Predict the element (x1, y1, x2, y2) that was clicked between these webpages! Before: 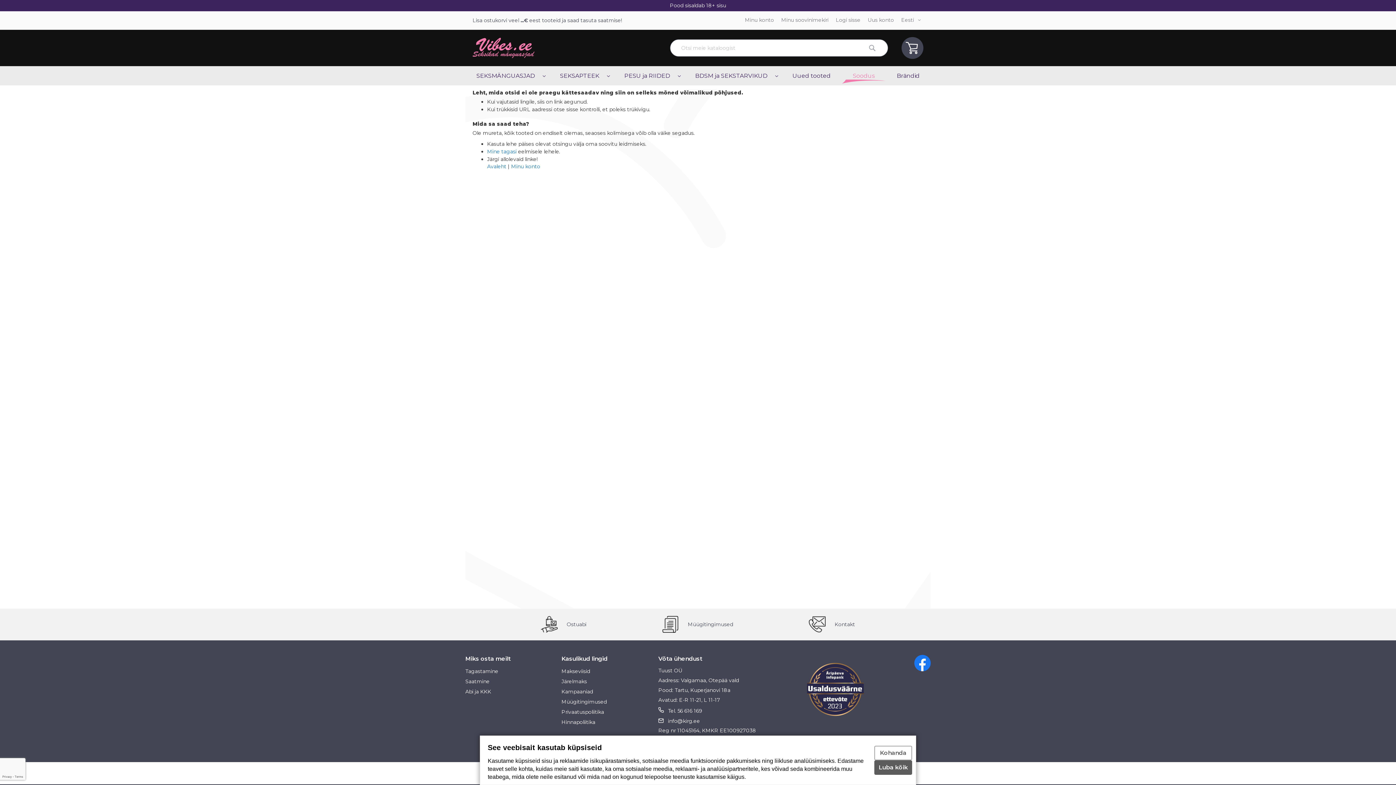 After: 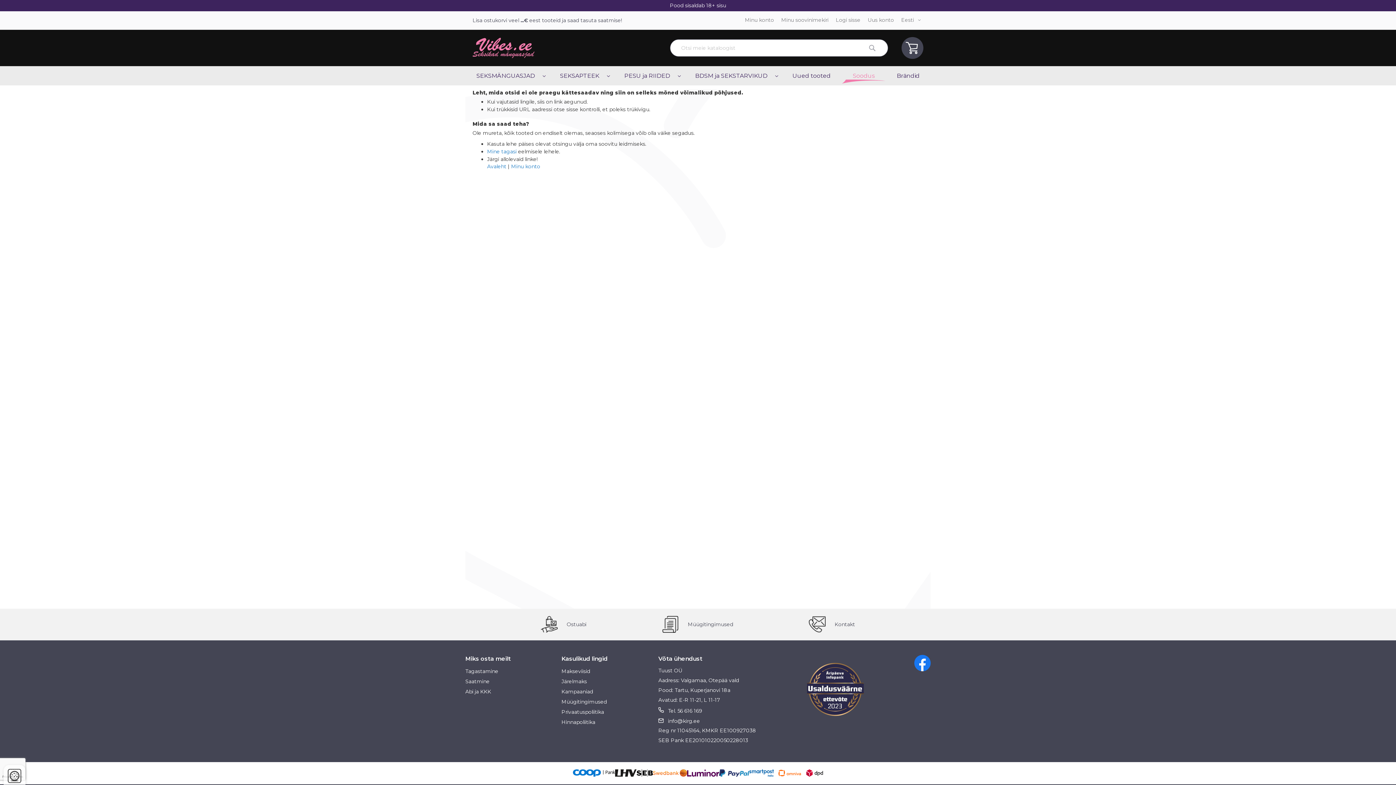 Action: label: Luba kõik bbox: (820, 756, 857, 771)